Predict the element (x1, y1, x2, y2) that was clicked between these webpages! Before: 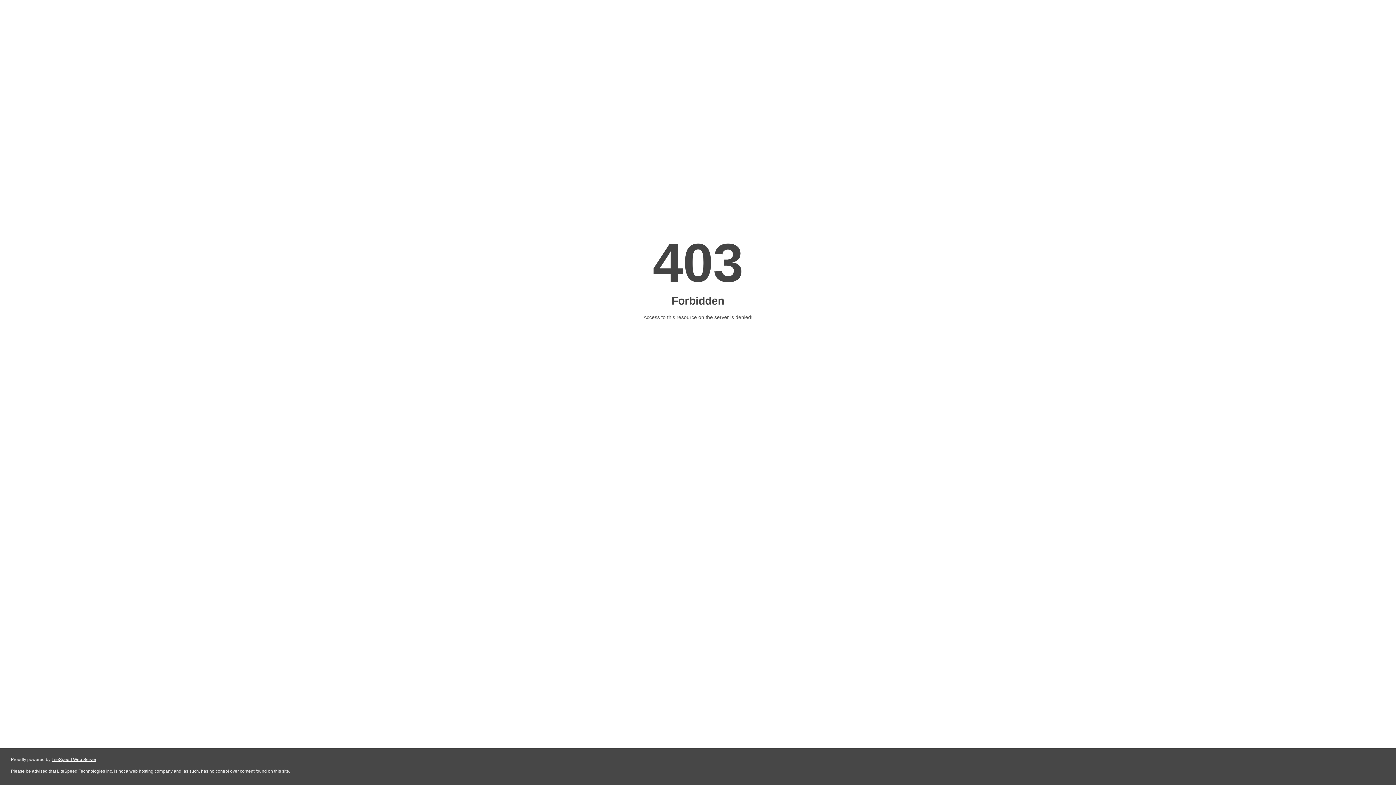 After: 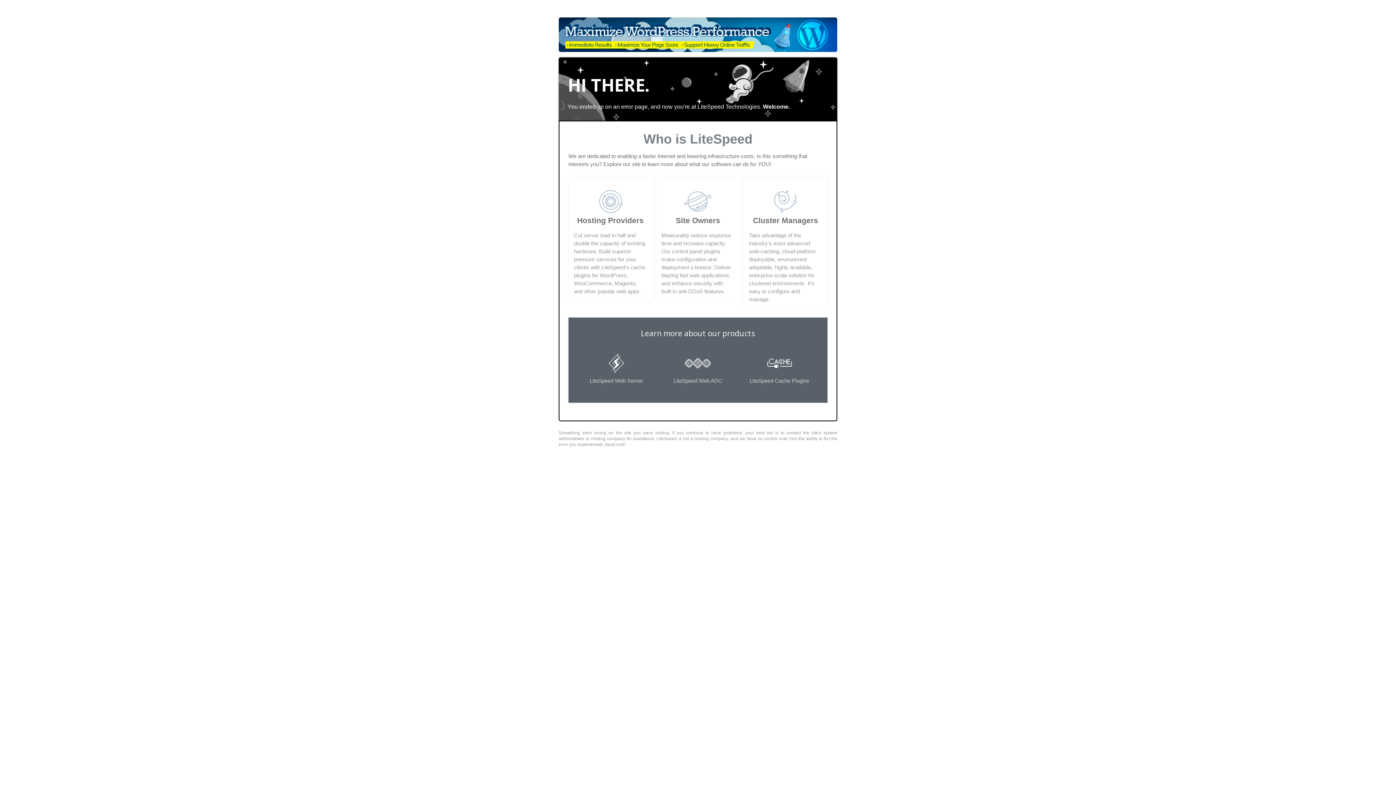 Action: bbox: (51, 757, 96, 762) label: LiteSpeed Web Server